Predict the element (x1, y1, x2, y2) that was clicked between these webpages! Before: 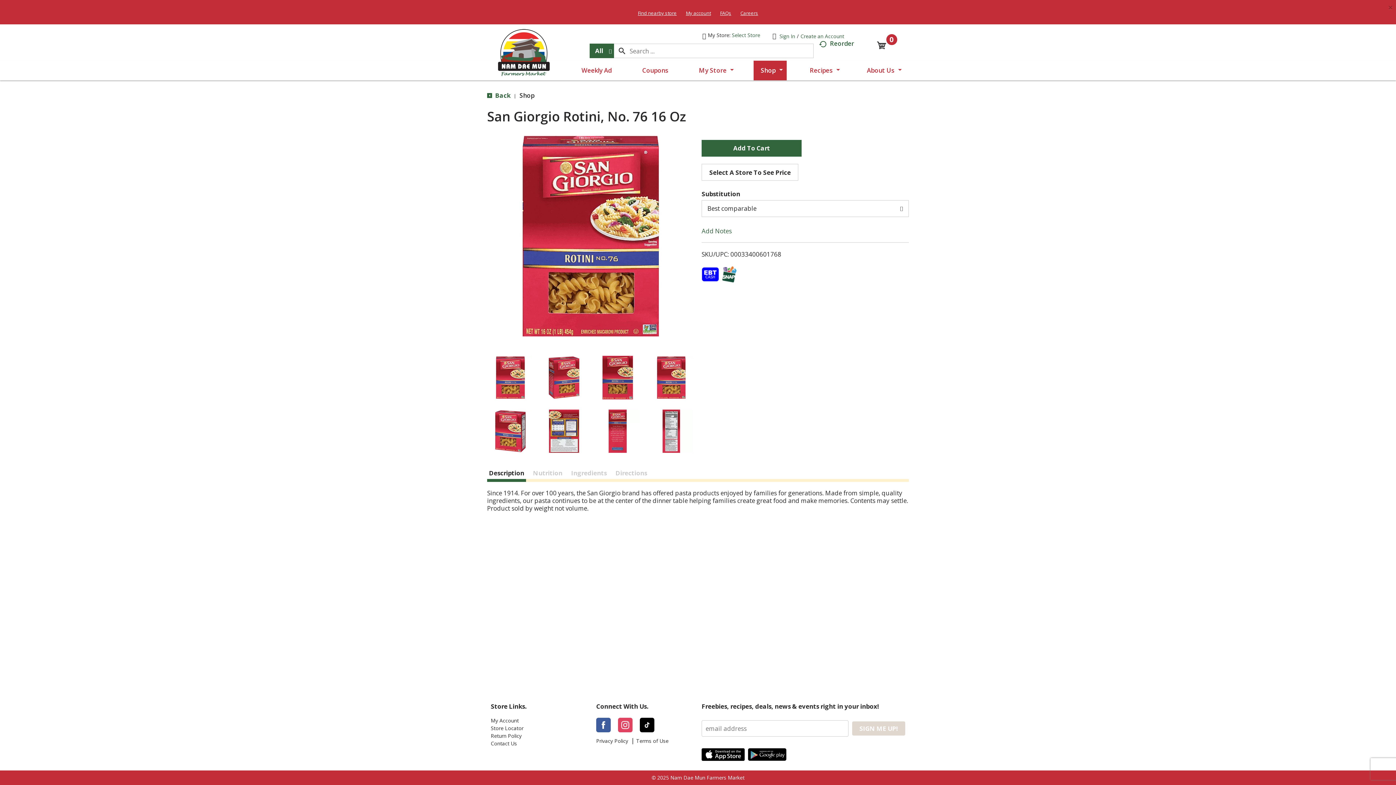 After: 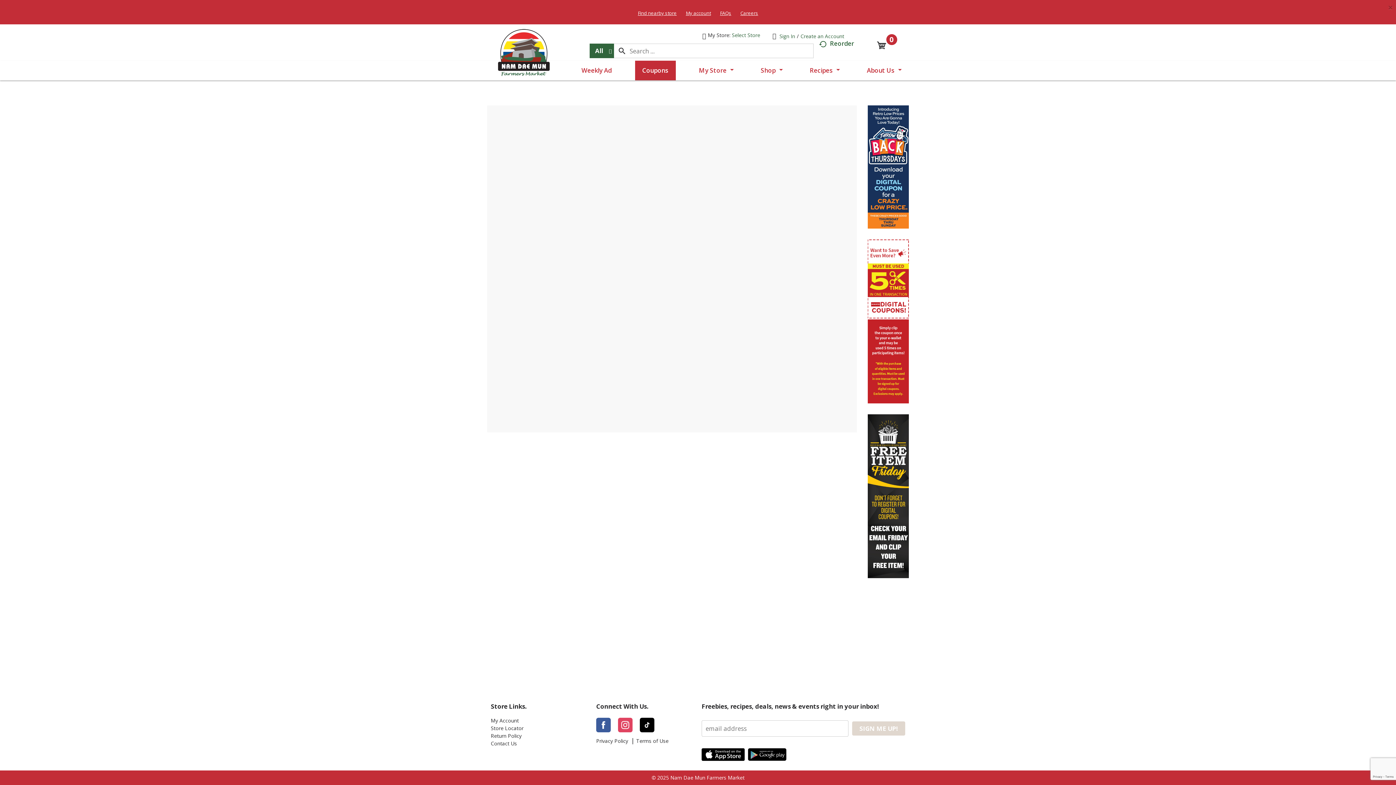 Action: bbox: (635, 36, 675, 56) label: Coupons